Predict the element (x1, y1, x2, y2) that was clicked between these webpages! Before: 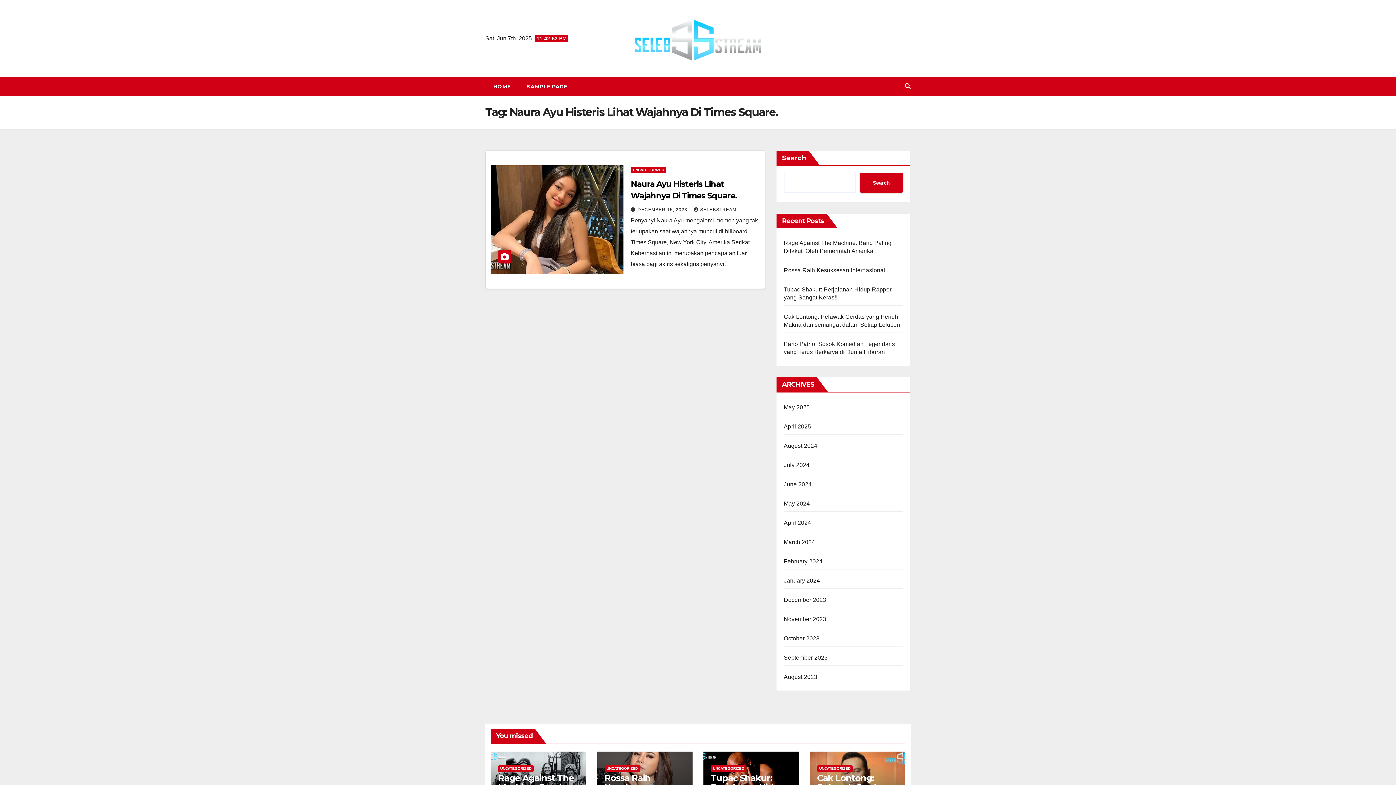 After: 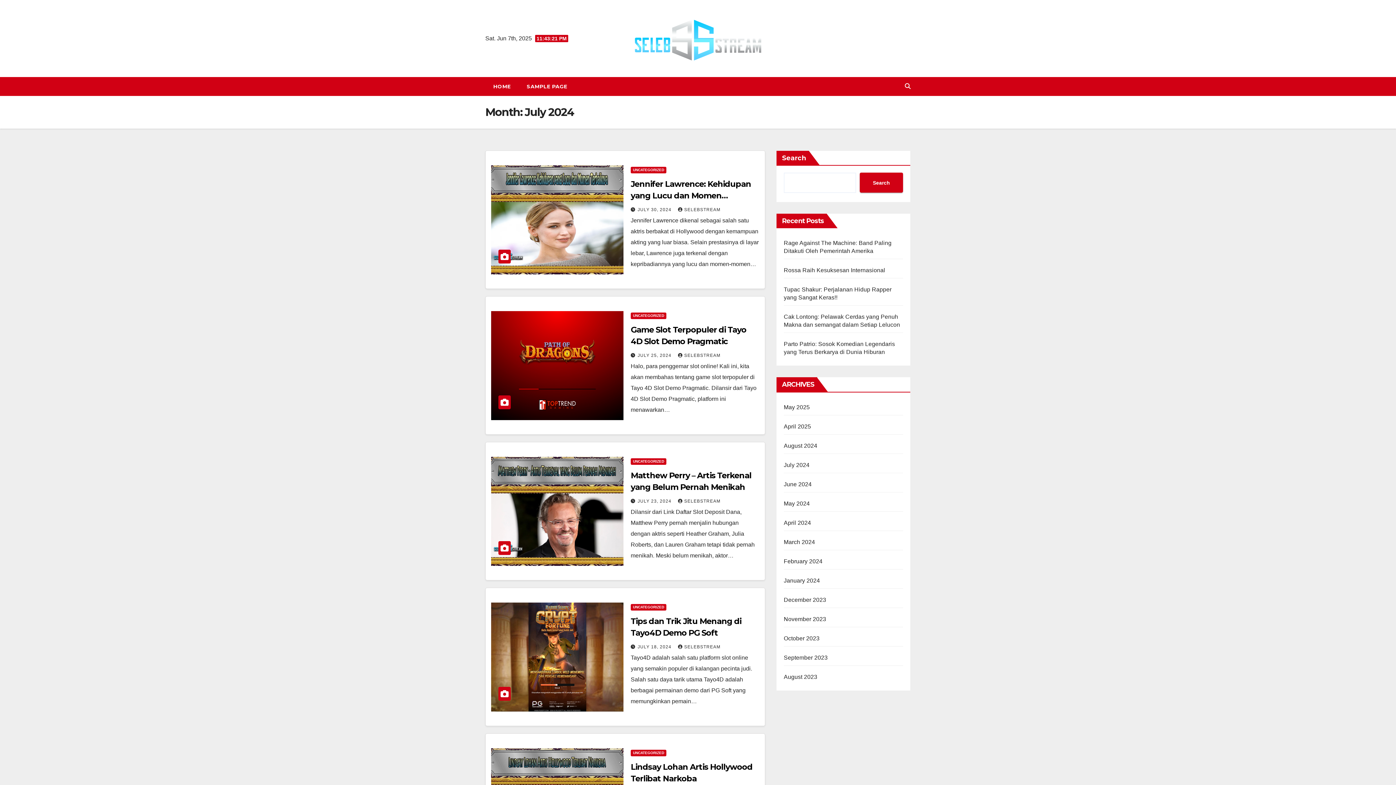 Action: bbox: (784, 462, 809, 468) label: July 2024